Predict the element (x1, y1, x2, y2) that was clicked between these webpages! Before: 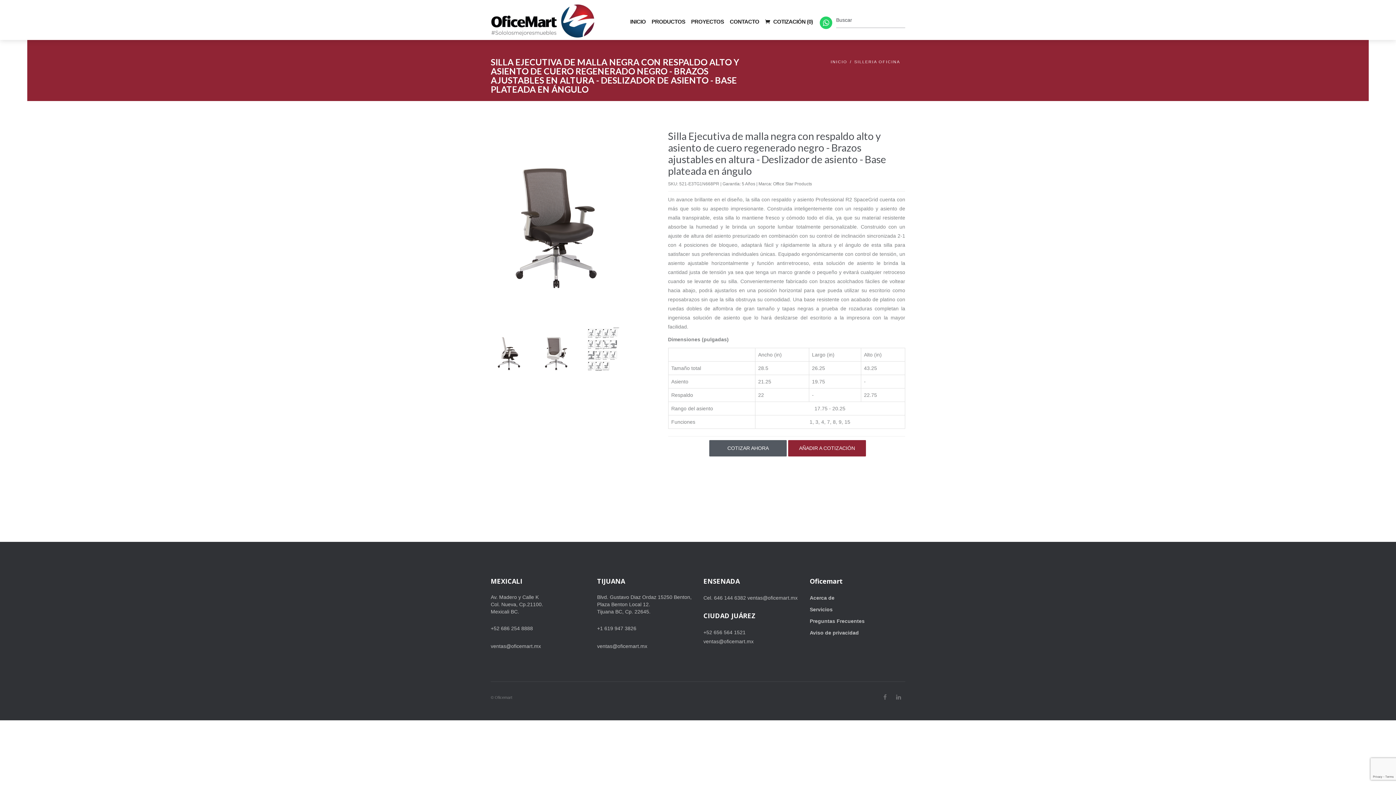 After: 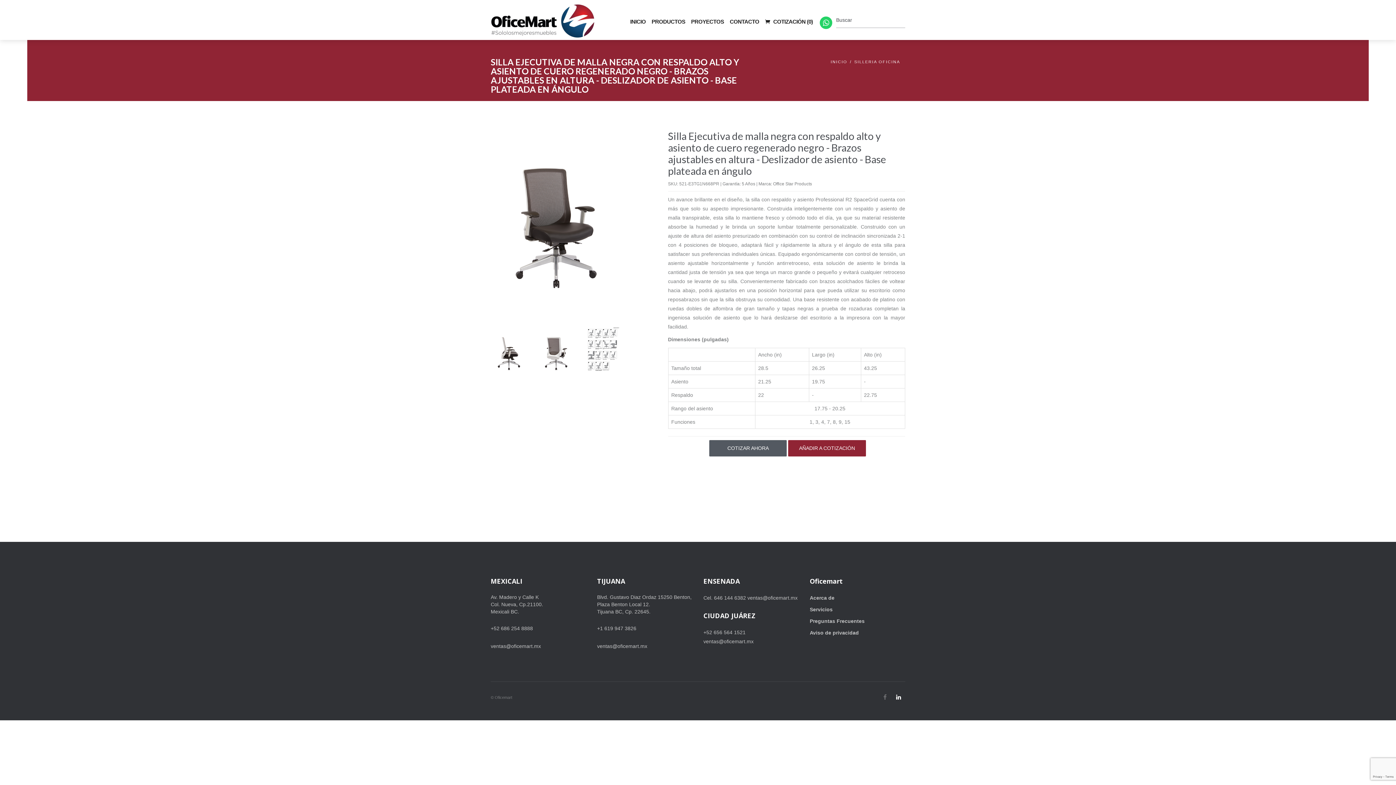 Action: bbox: (892, 692, 905, 703)